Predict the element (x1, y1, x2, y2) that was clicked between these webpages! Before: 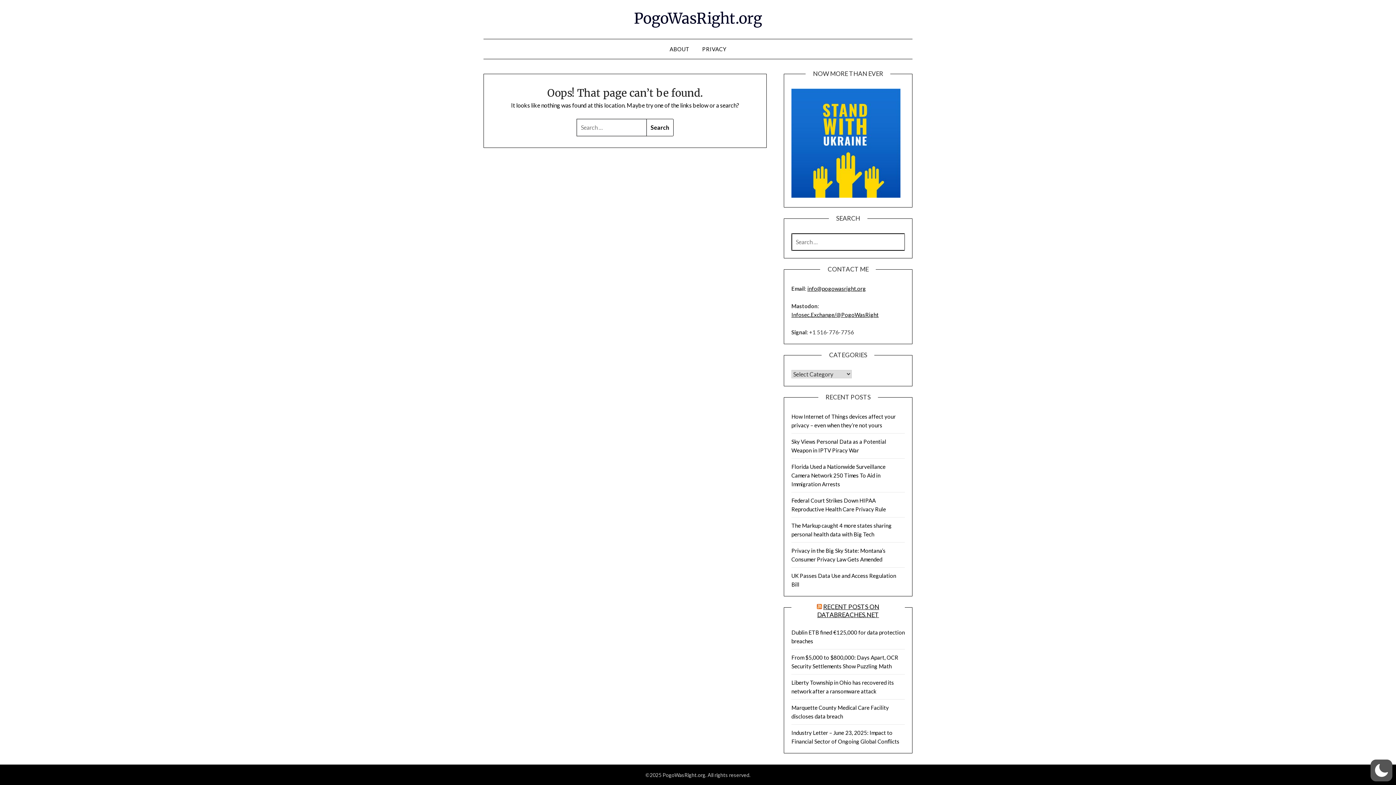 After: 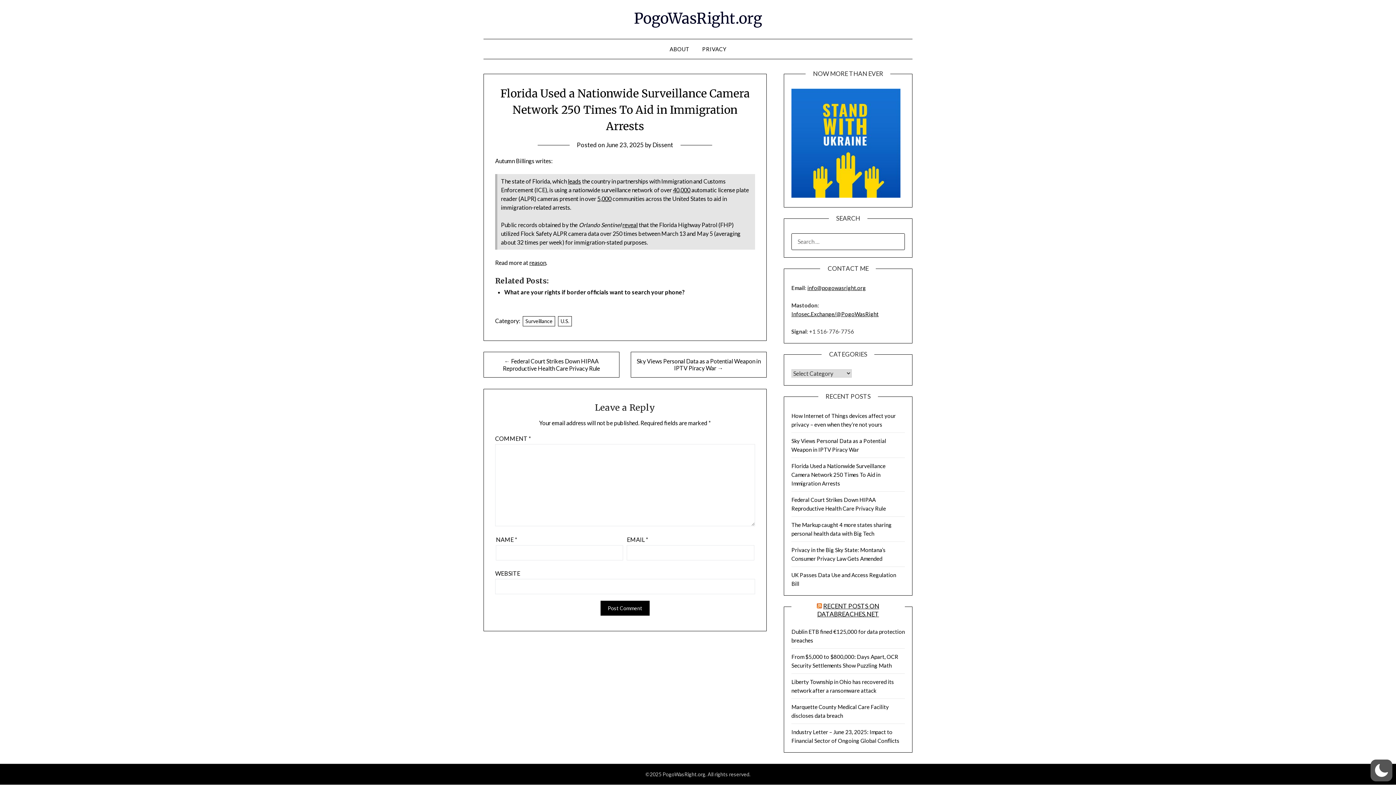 Action: bbox: (791, 463, 885, 487) label: Florida Used a Nationwide Surveillance Camera Network 250 Times To Aid in Immigration Arrests